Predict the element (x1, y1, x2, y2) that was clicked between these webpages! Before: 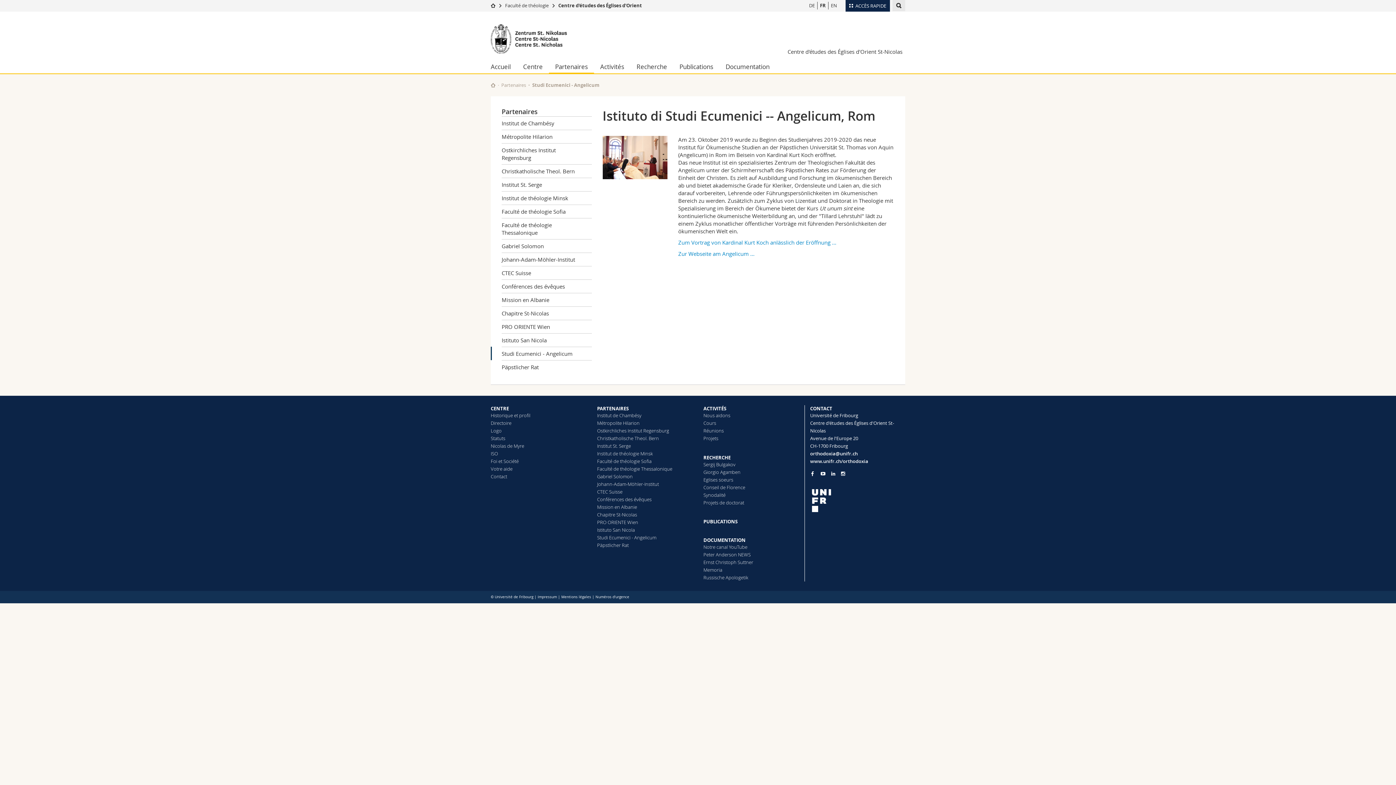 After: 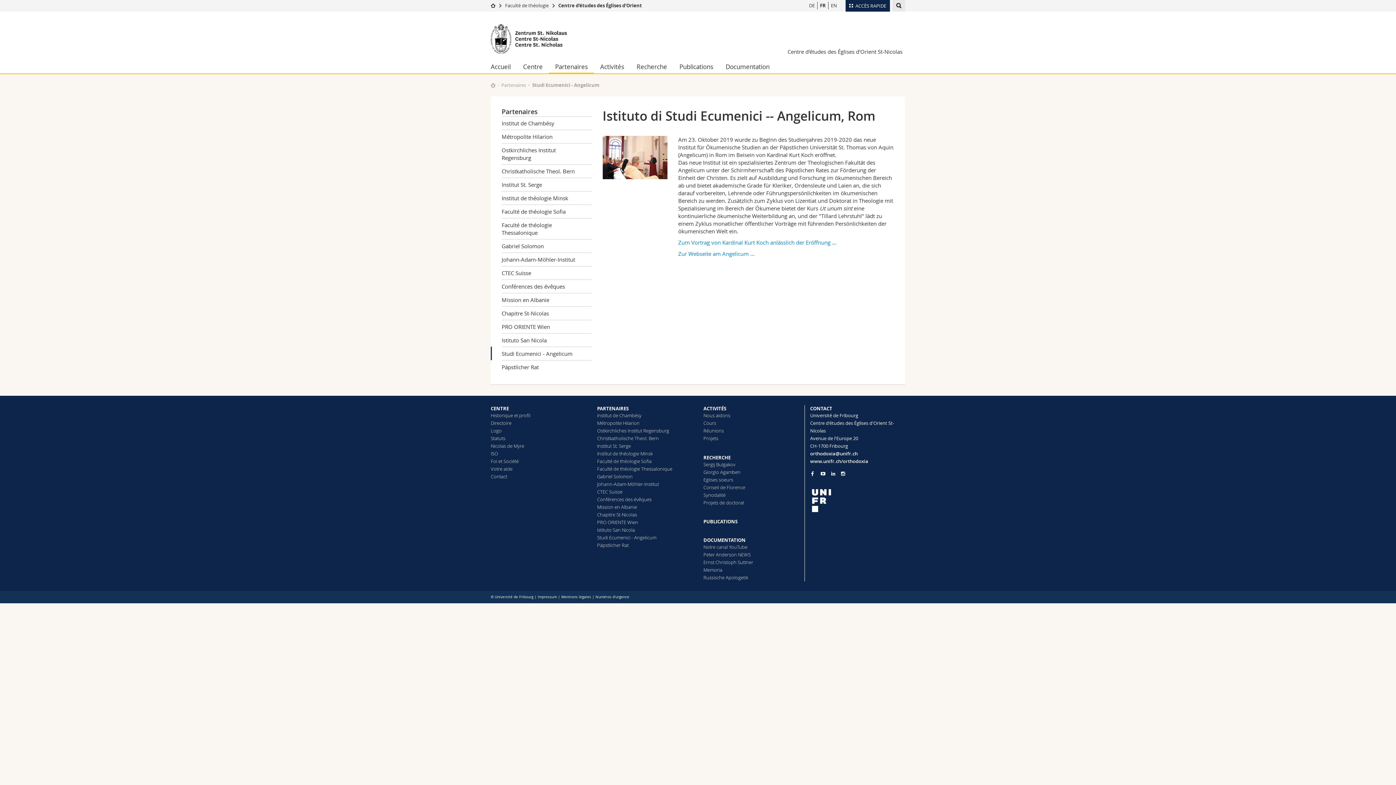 Action: label: Go to YouTube Channel of Unifr bbox: (820, 471, 825, 476)